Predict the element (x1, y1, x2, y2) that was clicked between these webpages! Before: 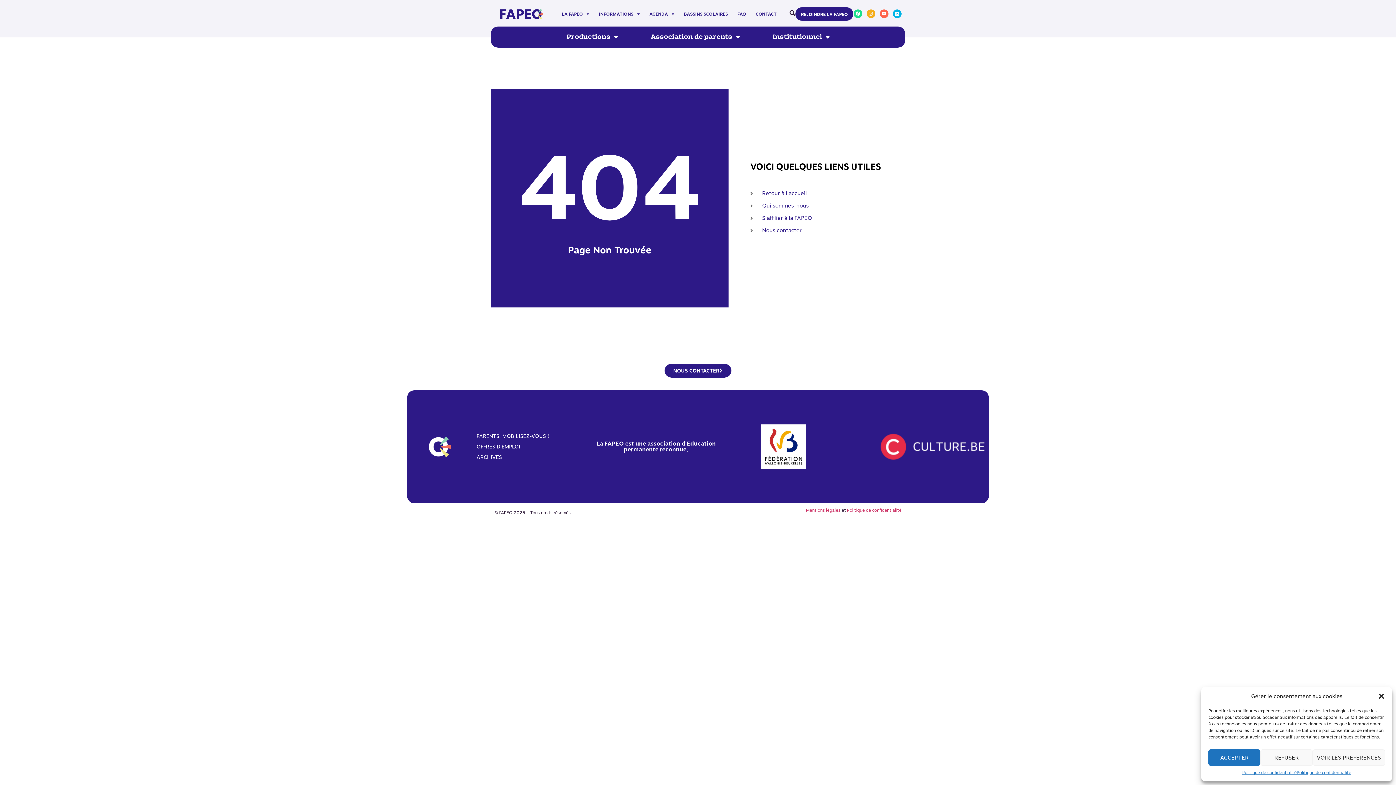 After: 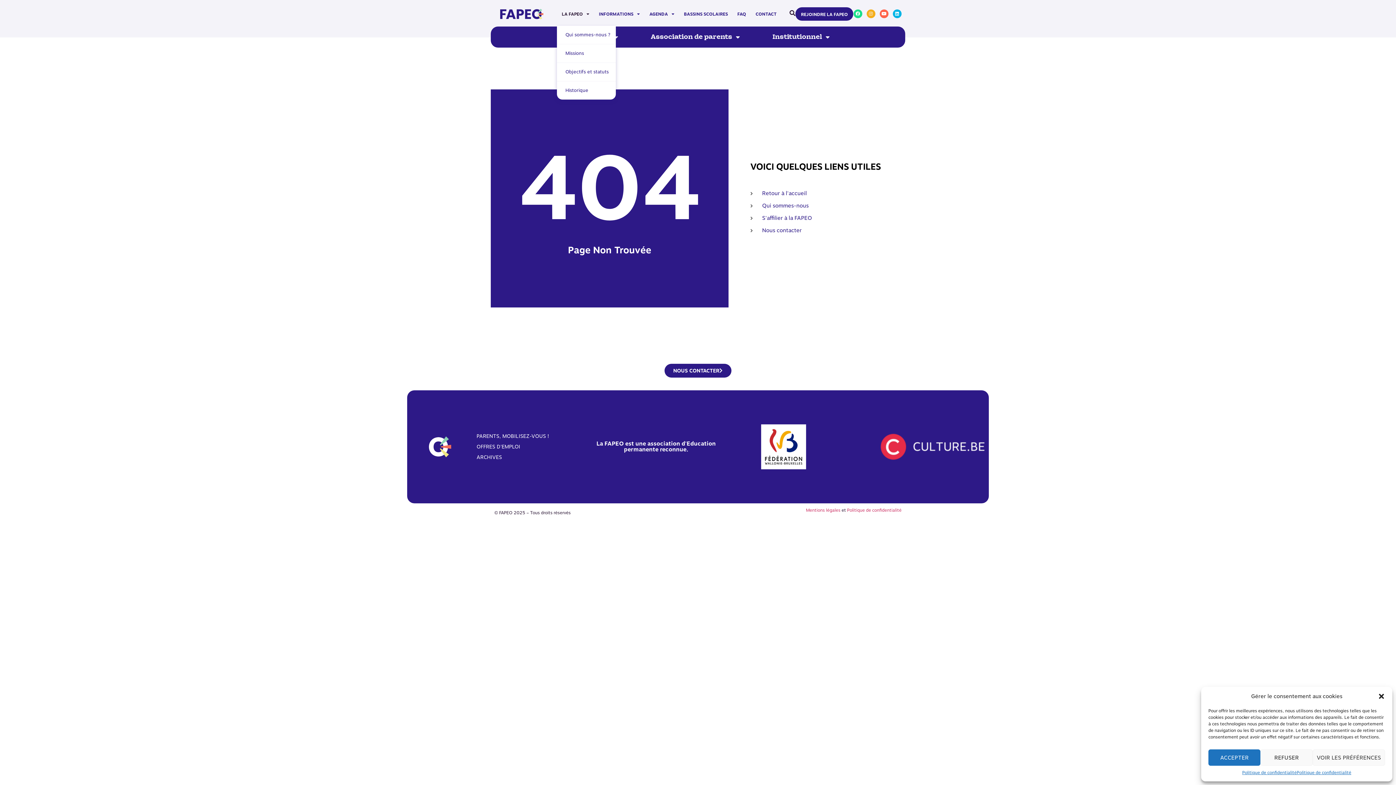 Action: label: LA FAPEO bbox: (557, 5, 594, 22)